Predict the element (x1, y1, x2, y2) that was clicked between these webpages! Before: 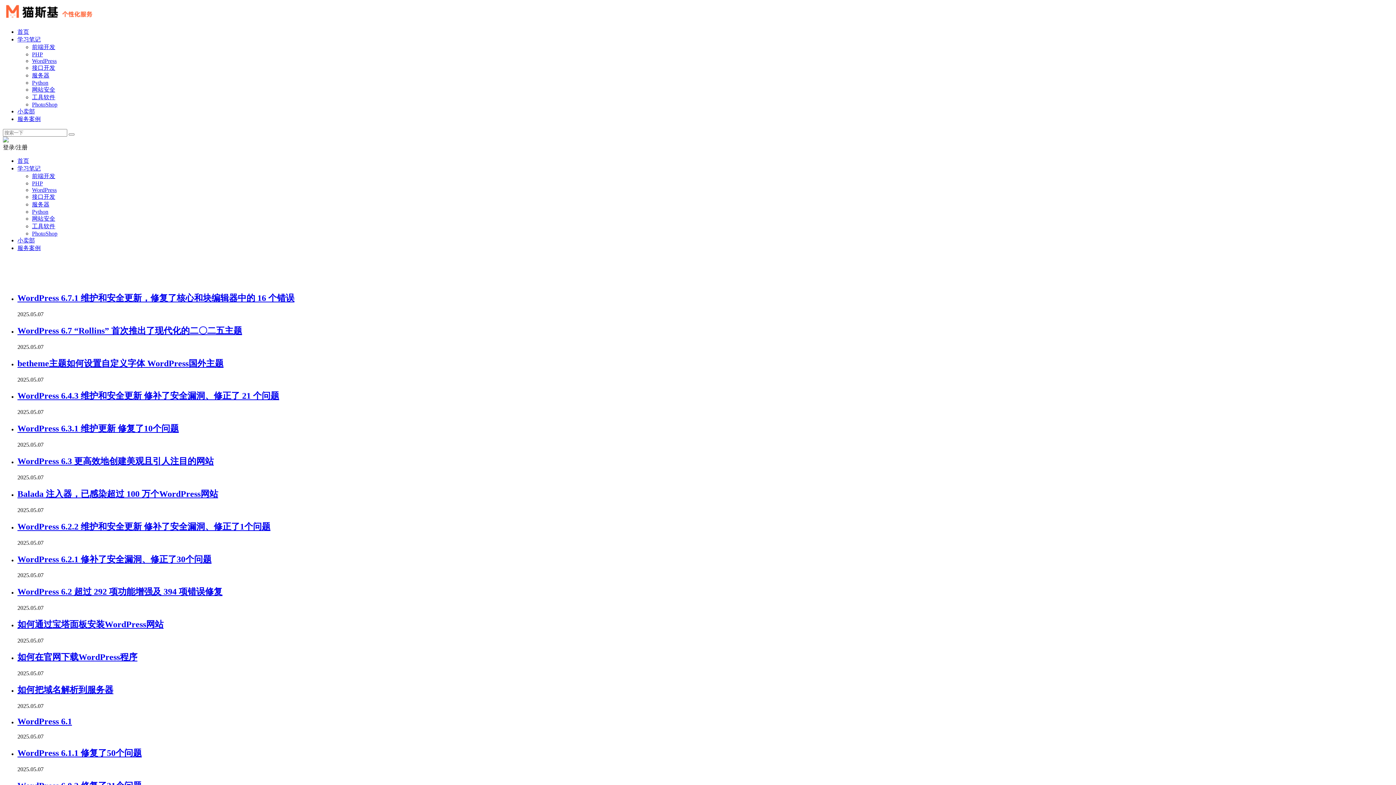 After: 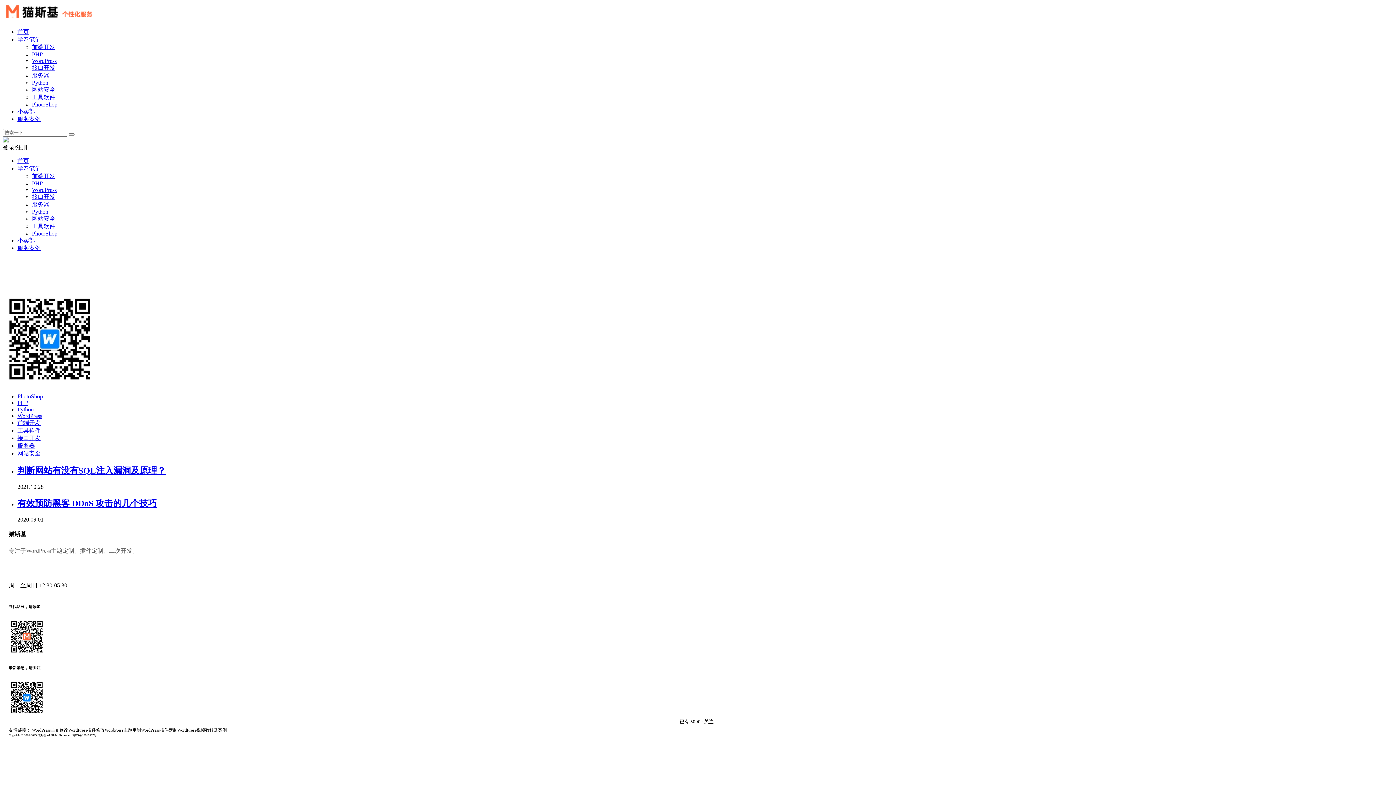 Action: bbox: (32, 215, 55, 221) label: 网站安全